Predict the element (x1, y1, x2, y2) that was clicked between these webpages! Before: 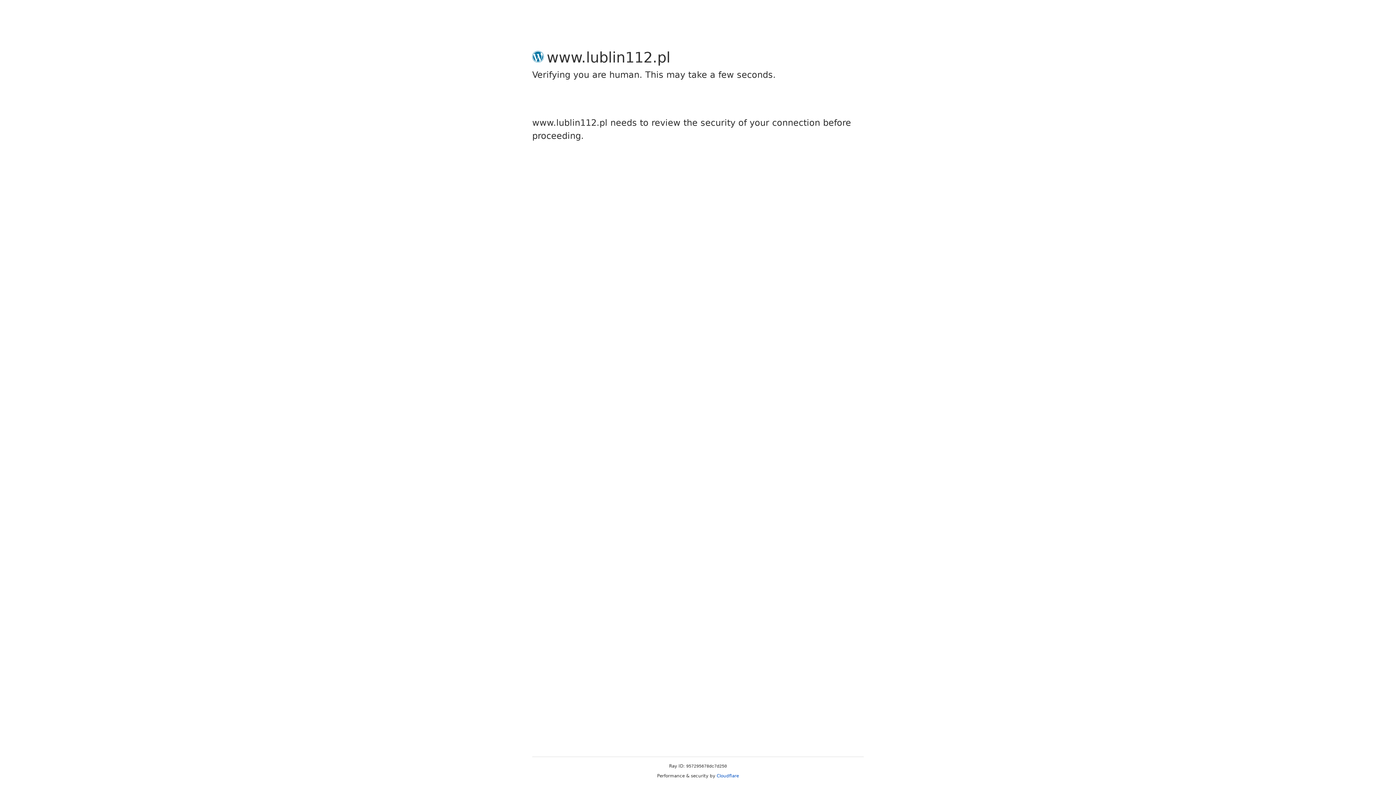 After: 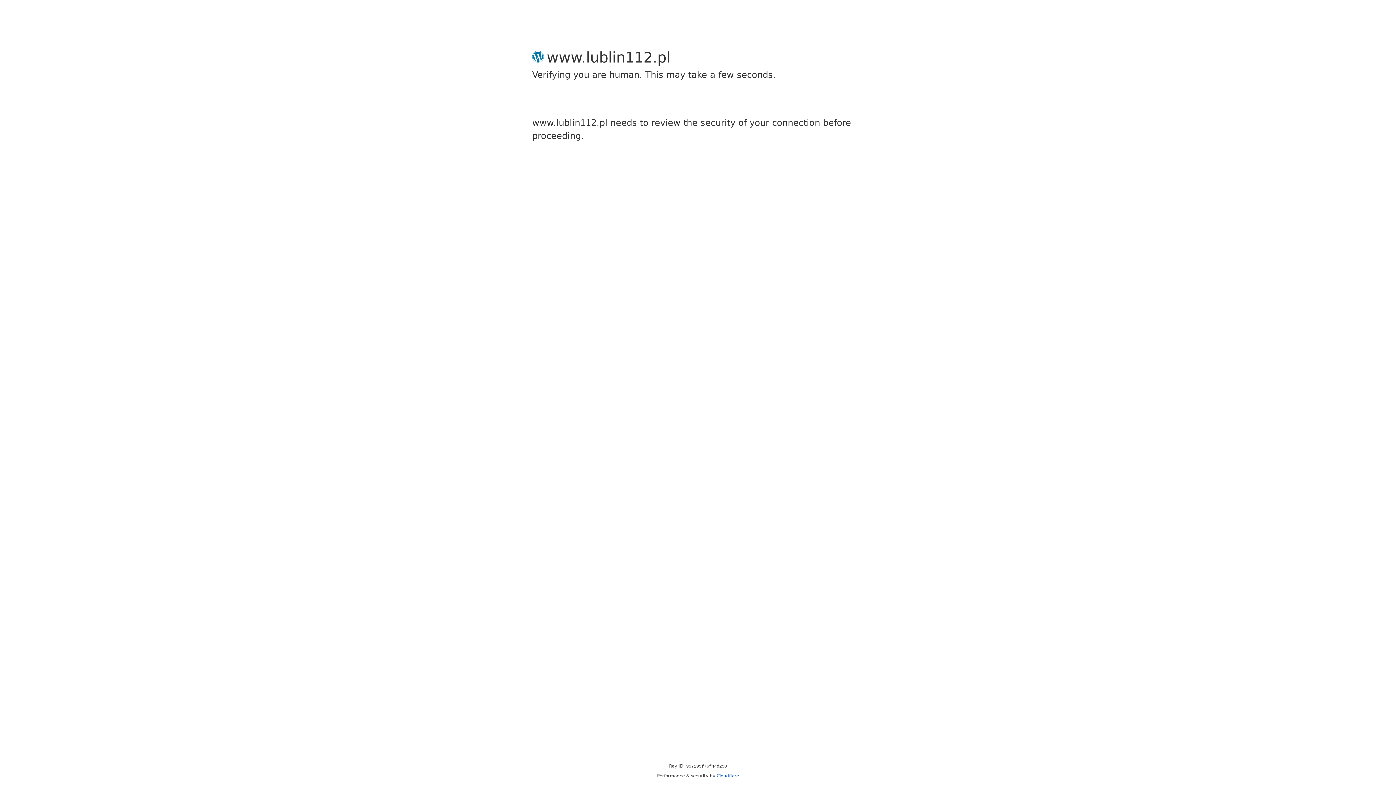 Action: label: Cloudflare bbox: (716, 773, 739, 778)